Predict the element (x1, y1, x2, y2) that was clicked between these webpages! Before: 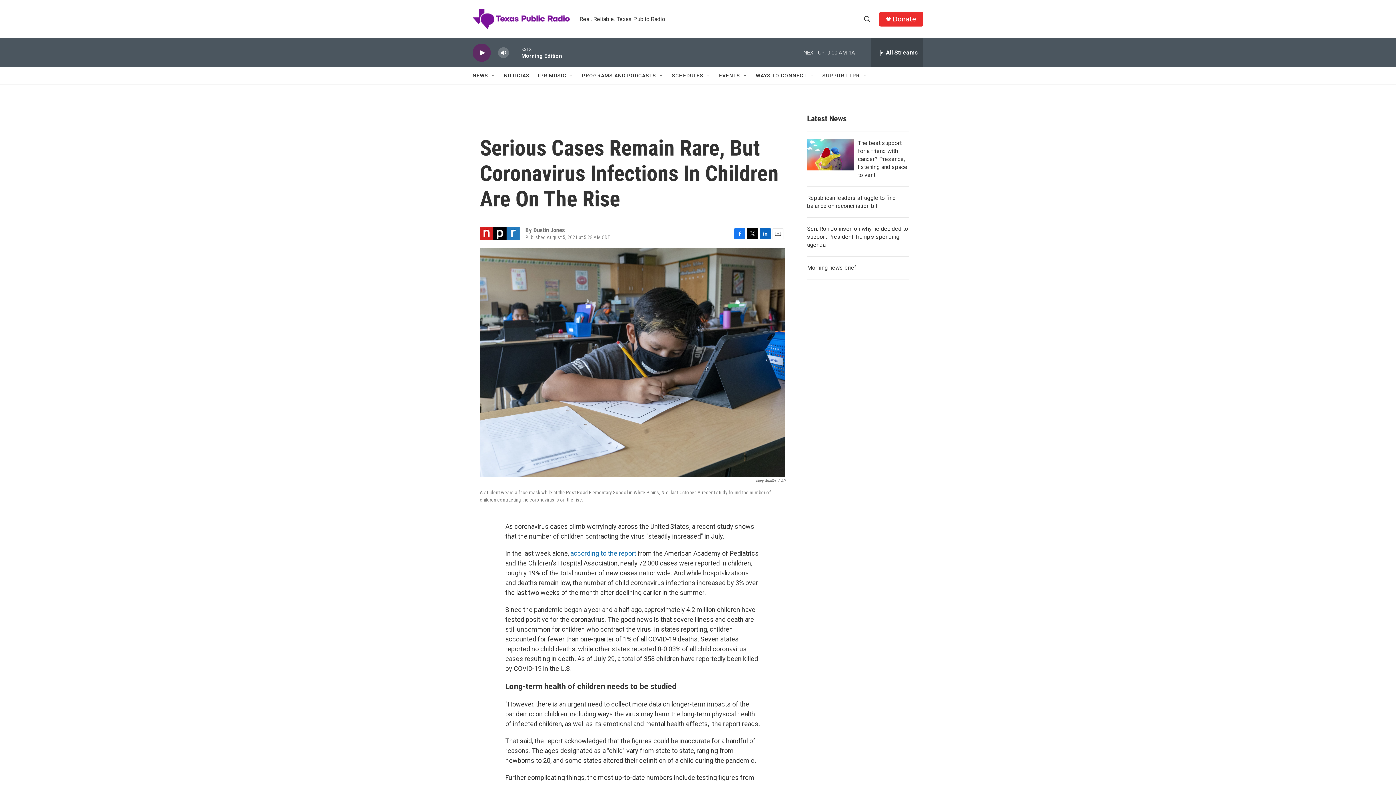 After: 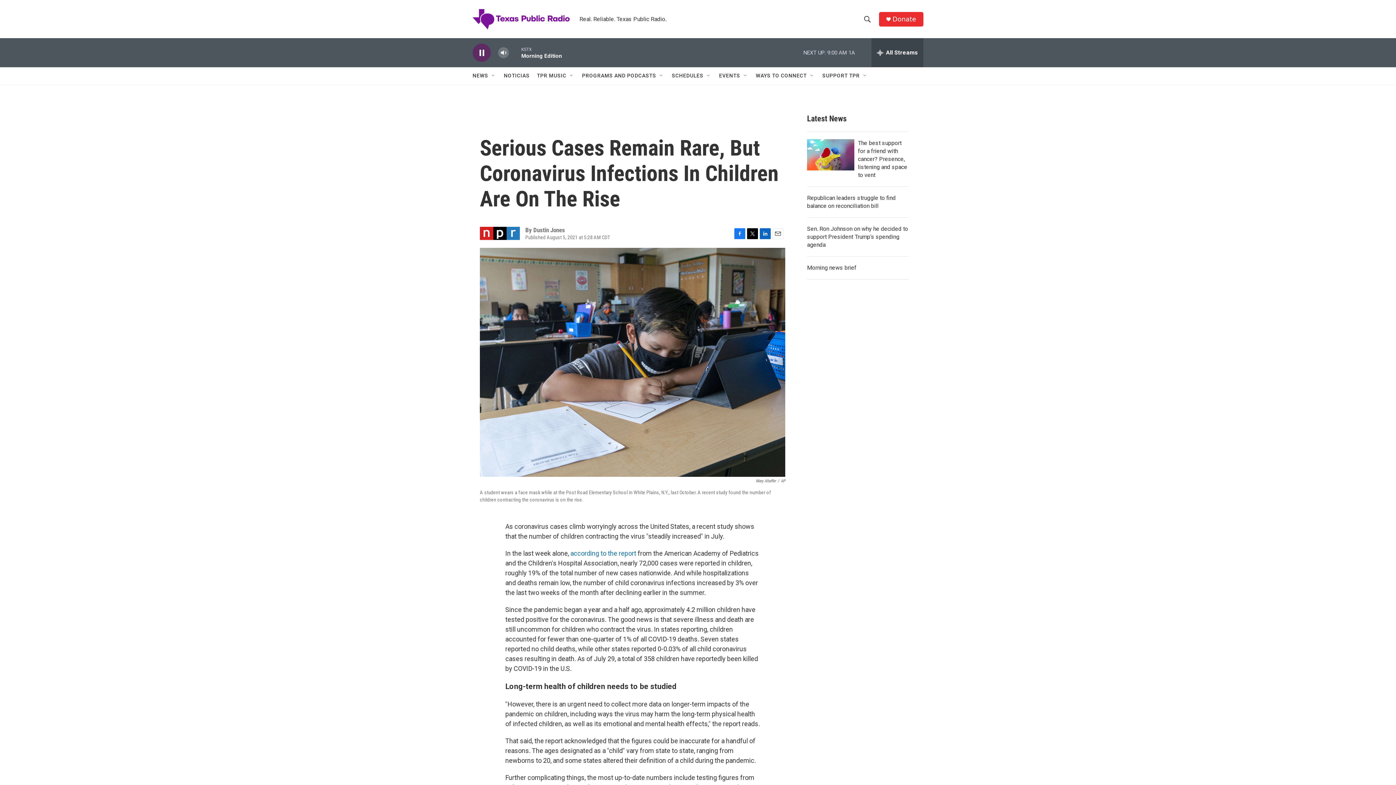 Action: bbox: (476, 48, 487, 56) label: play